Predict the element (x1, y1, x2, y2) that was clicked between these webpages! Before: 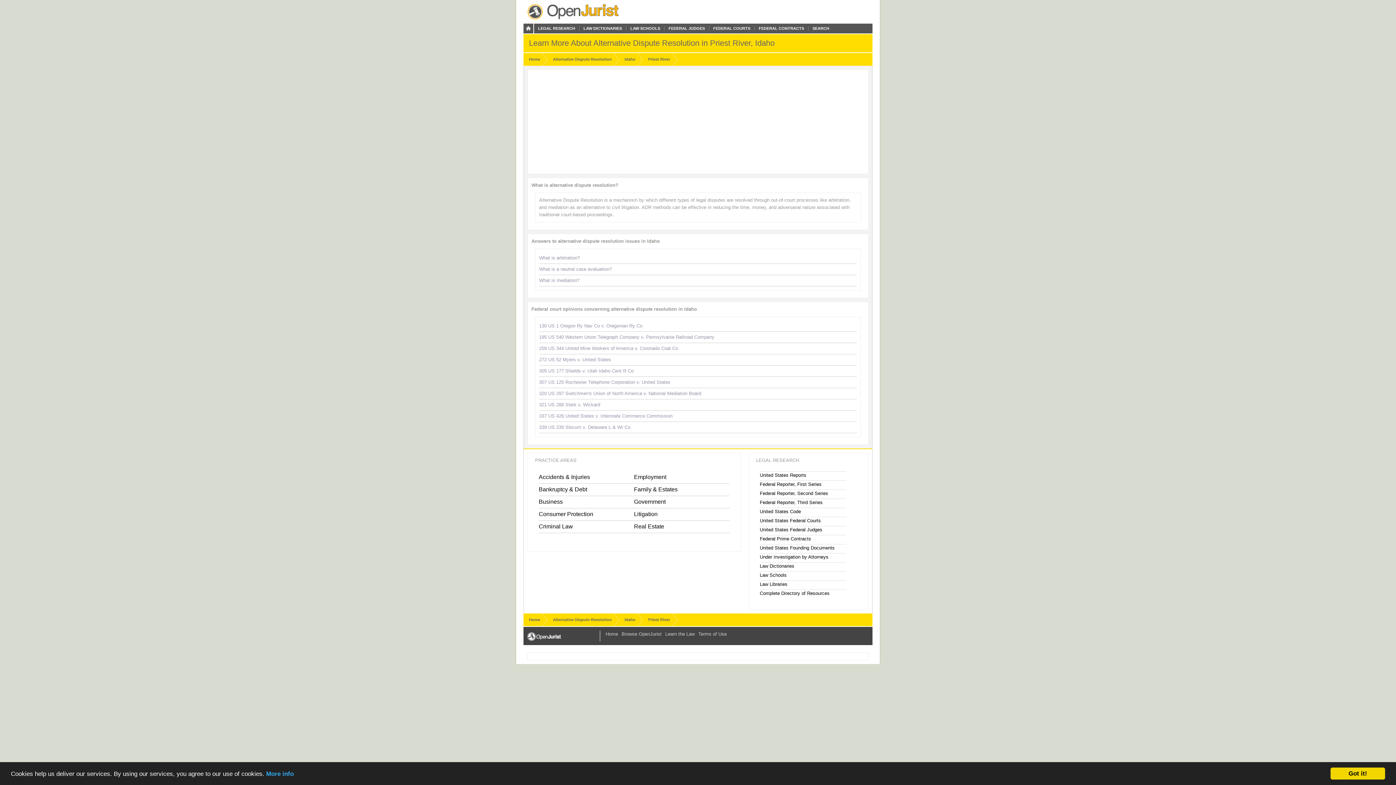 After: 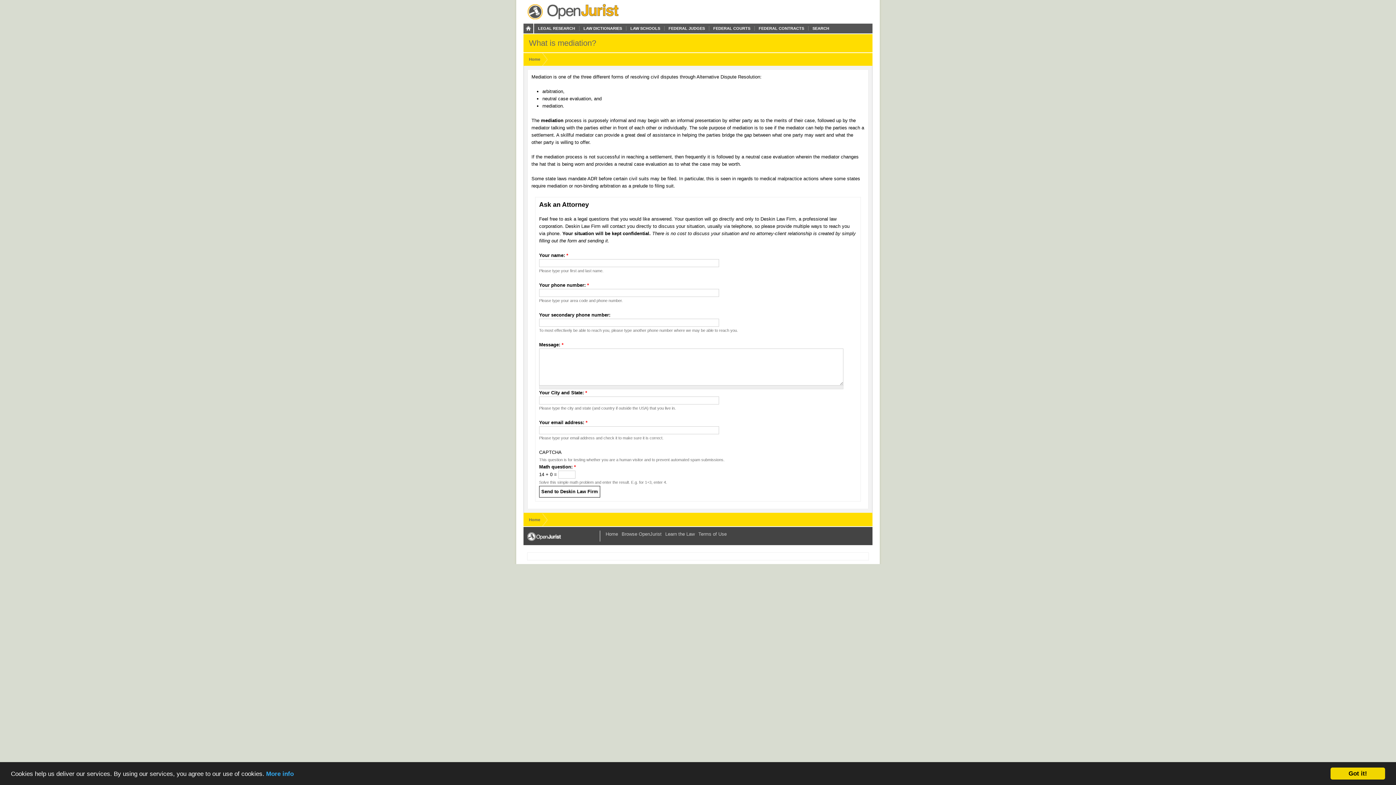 Action: bbox: (539, 277, 579, 283) label: What is mediation?